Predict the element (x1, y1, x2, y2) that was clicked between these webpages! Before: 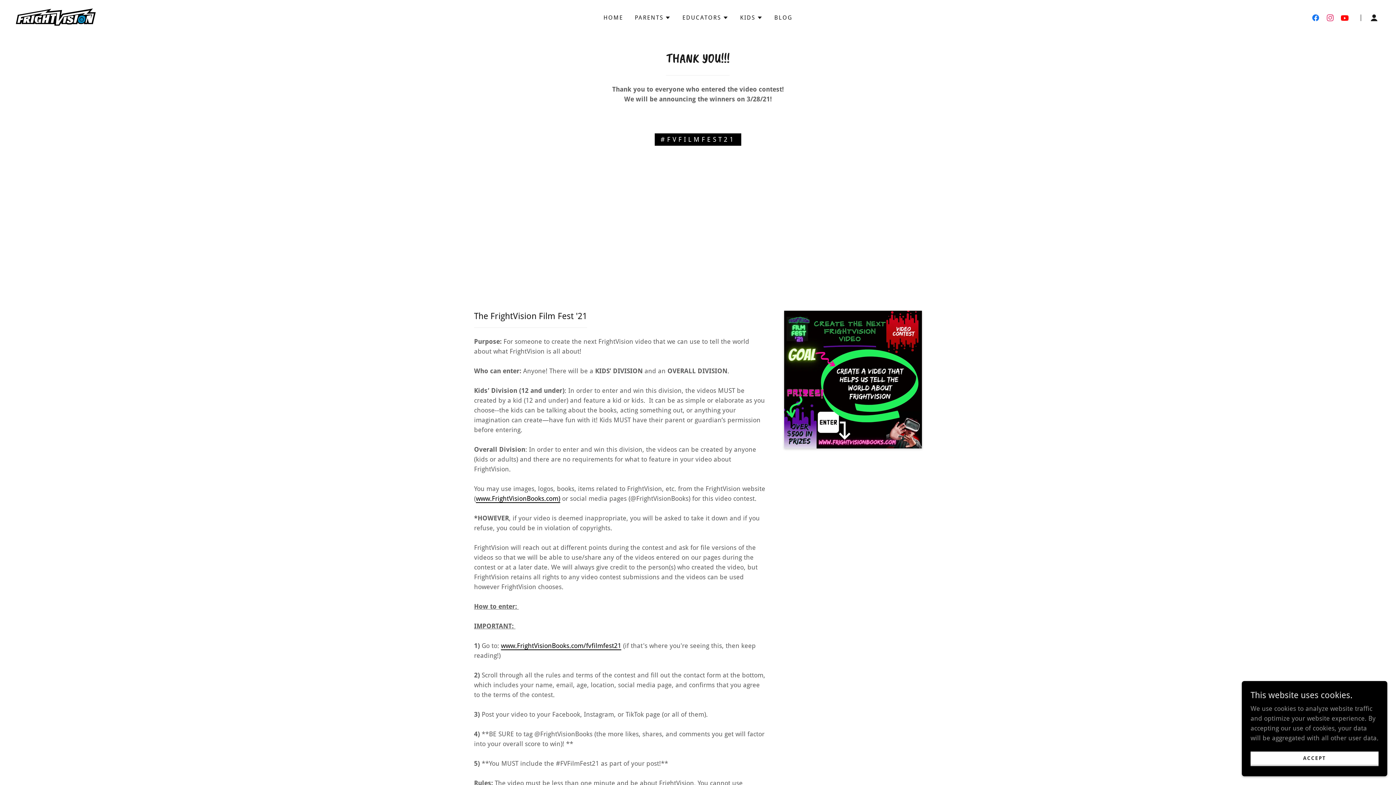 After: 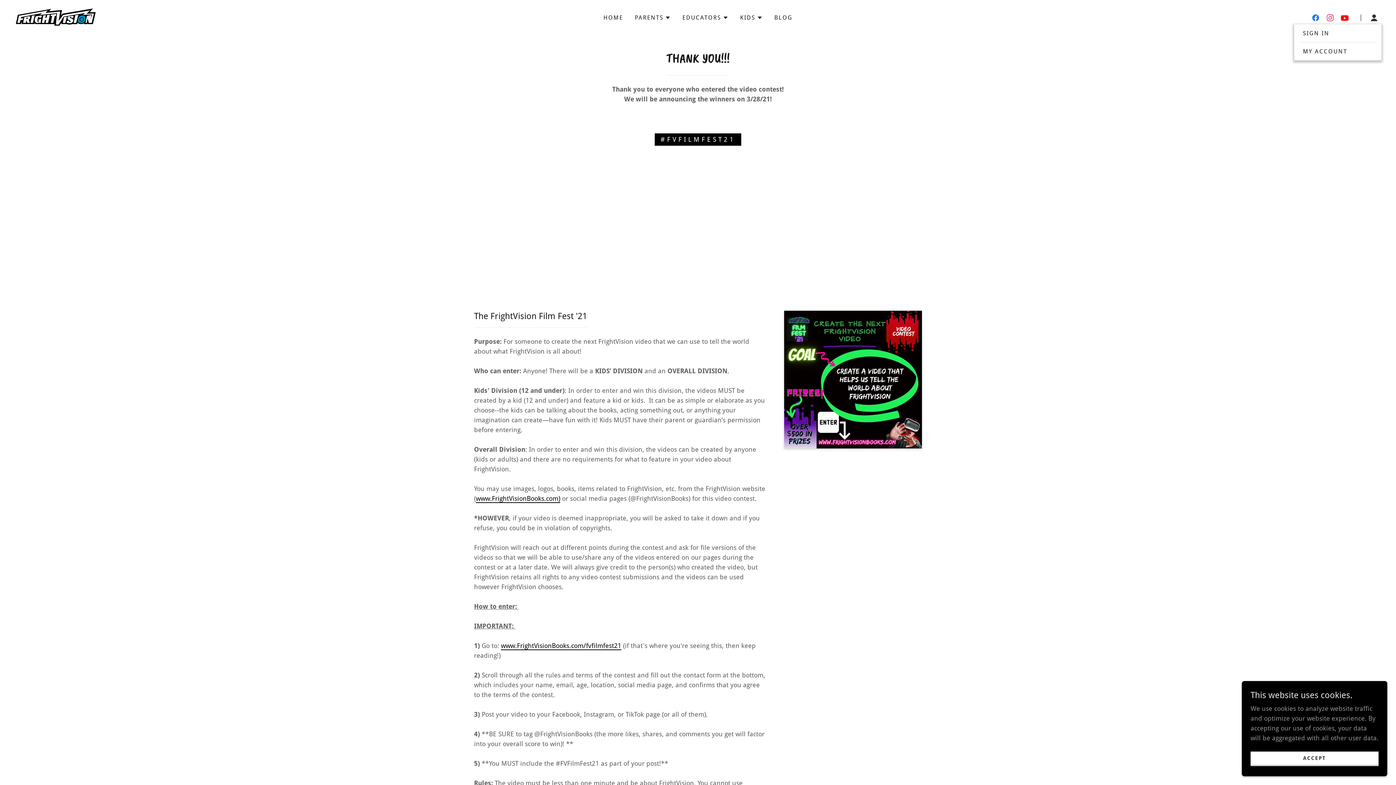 Action: bbox: (1367, 10, 1381, 25)